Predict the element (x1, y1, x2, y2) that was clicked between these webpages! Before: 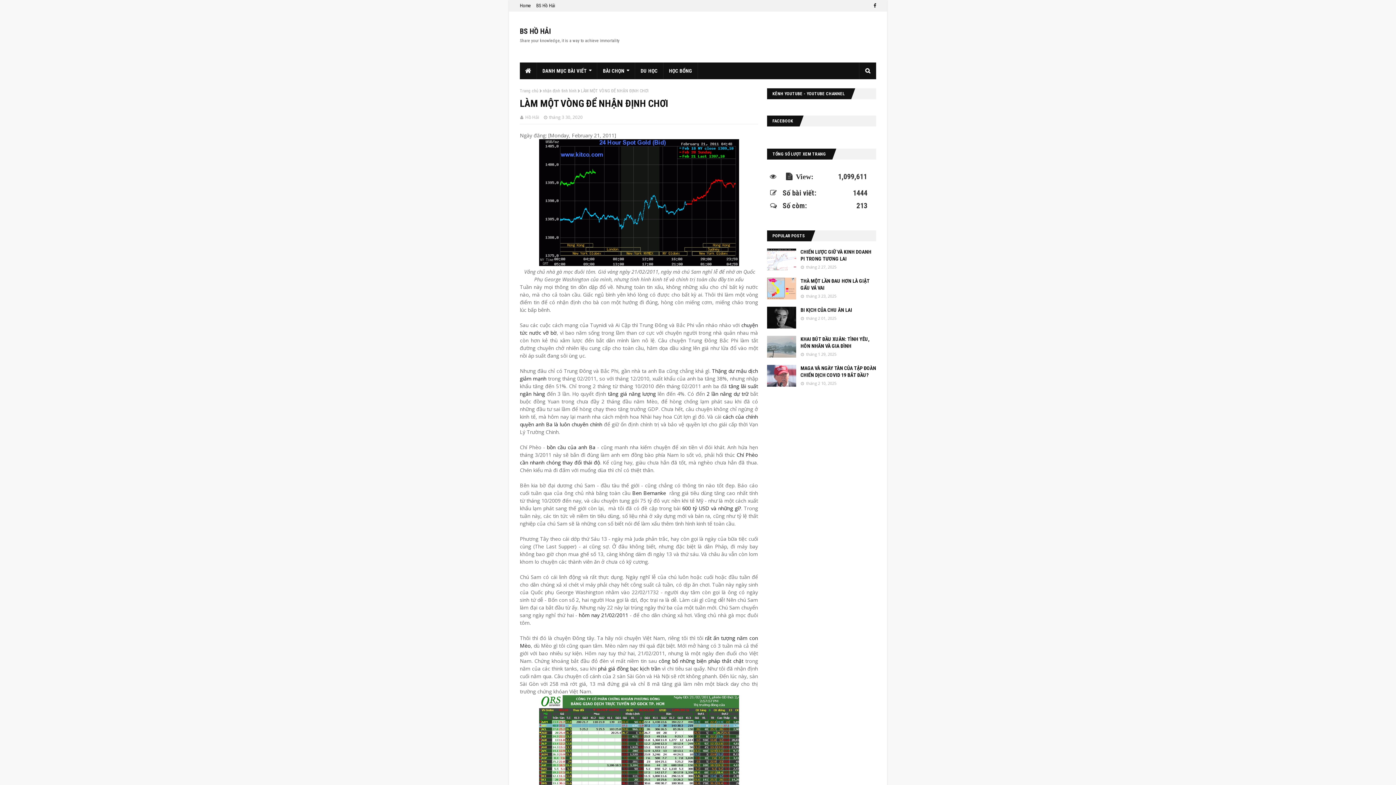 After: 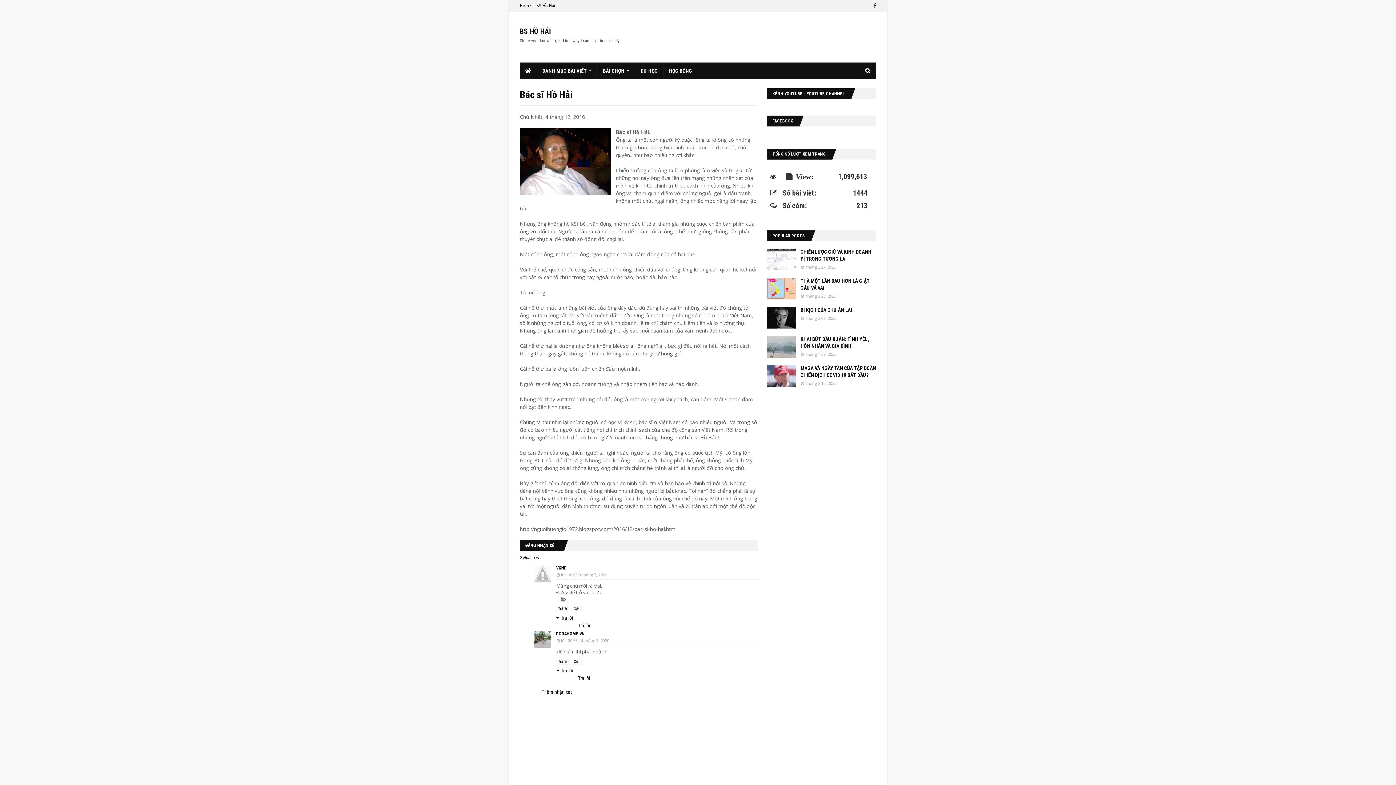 Action: bbox: (534, 0, 557, 10) label: BS Hồ Hải